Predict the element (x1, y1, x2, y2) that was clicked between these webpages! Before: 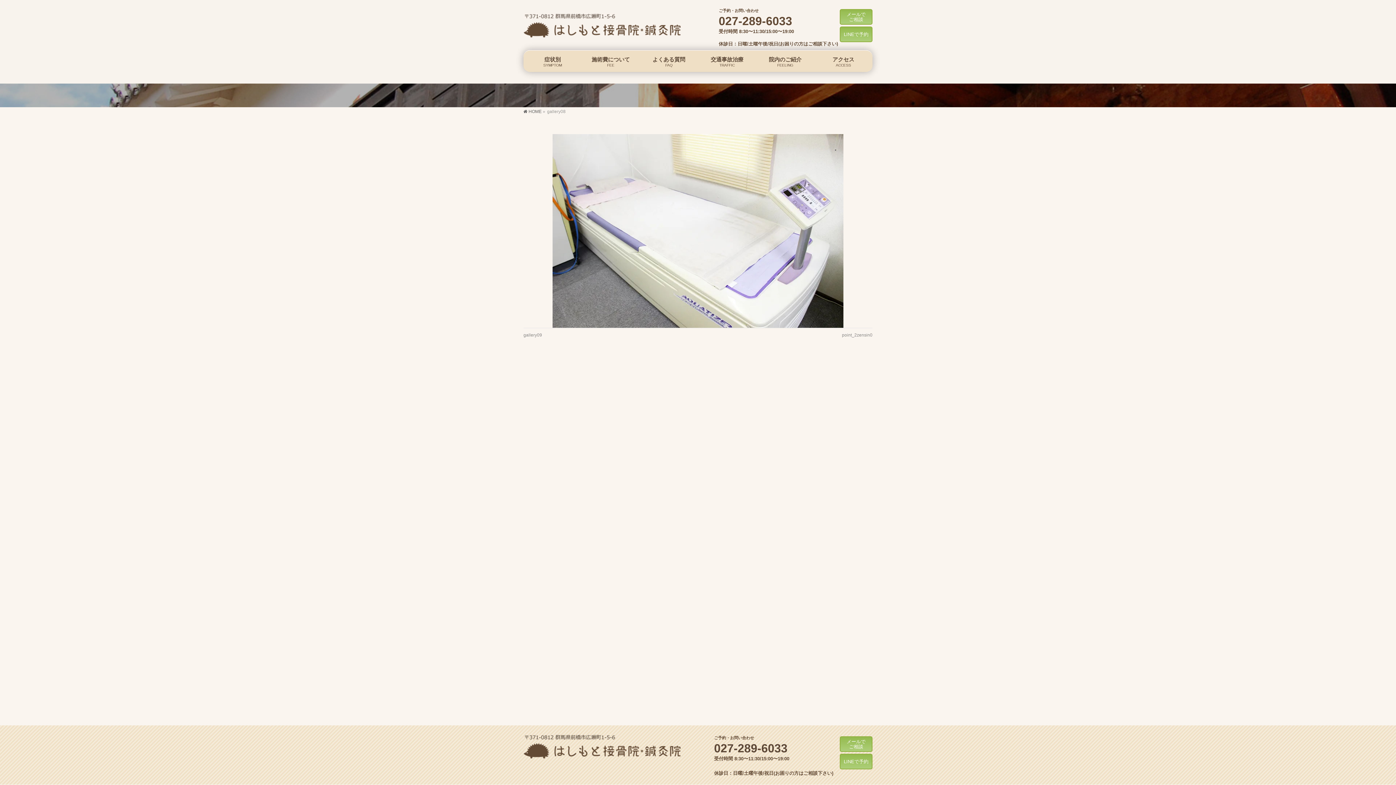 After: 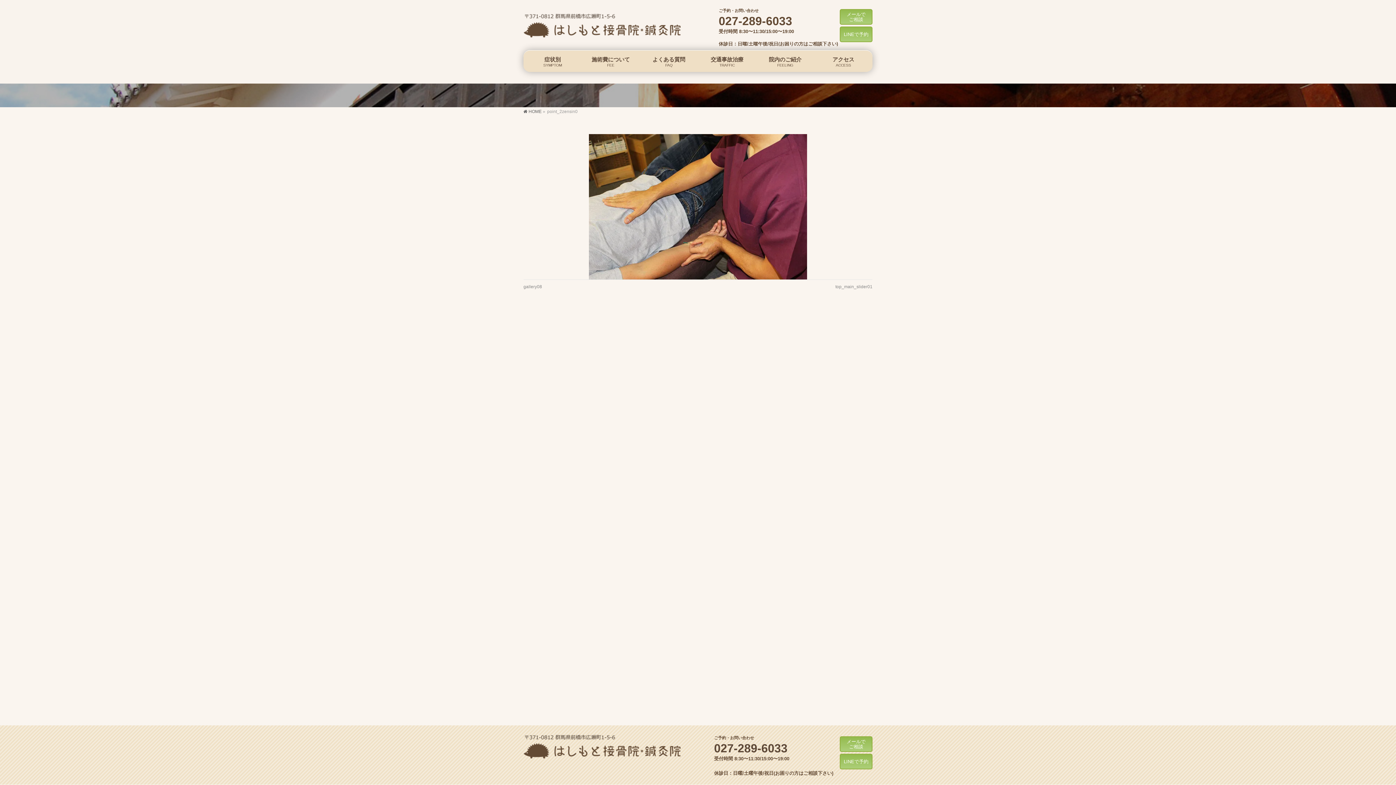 Action: bbox: (523, 134, 872, 328)